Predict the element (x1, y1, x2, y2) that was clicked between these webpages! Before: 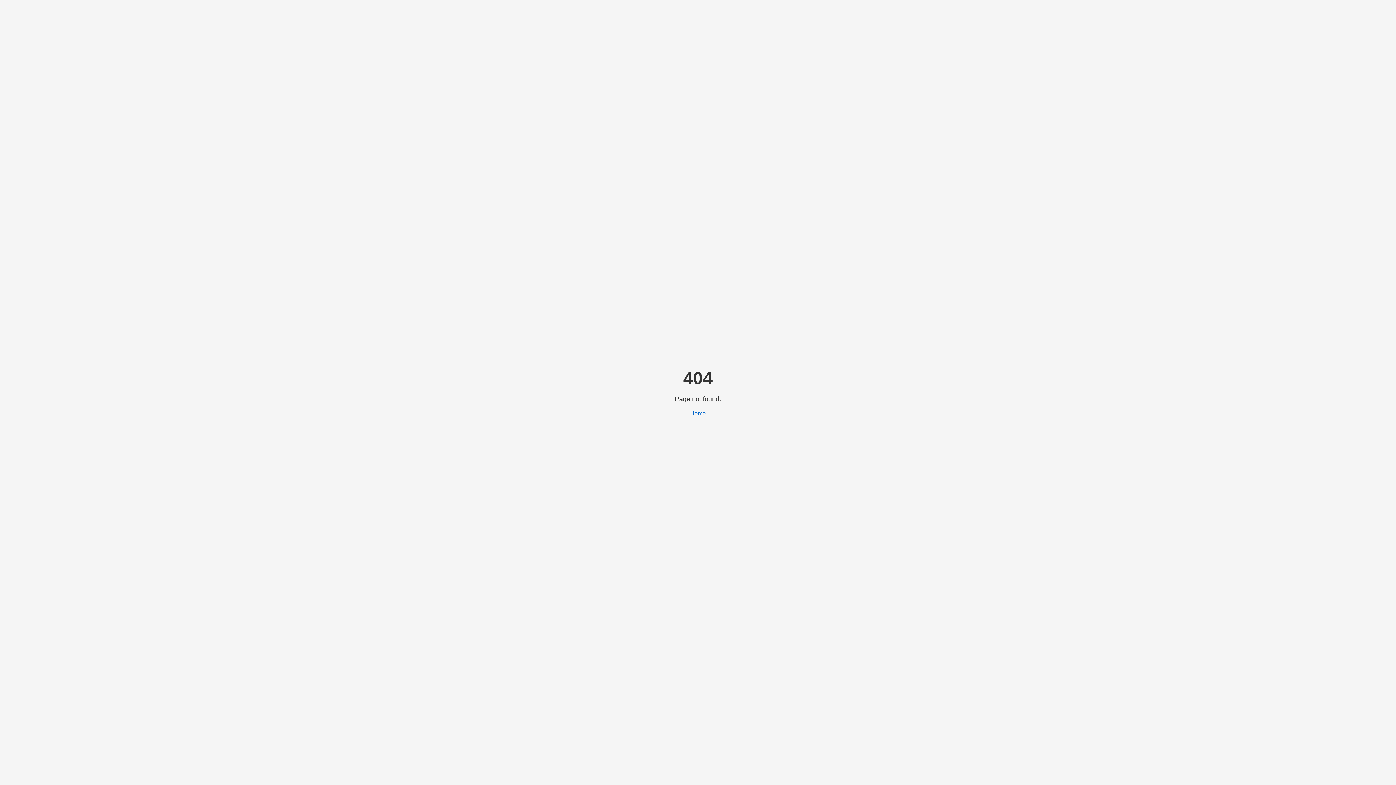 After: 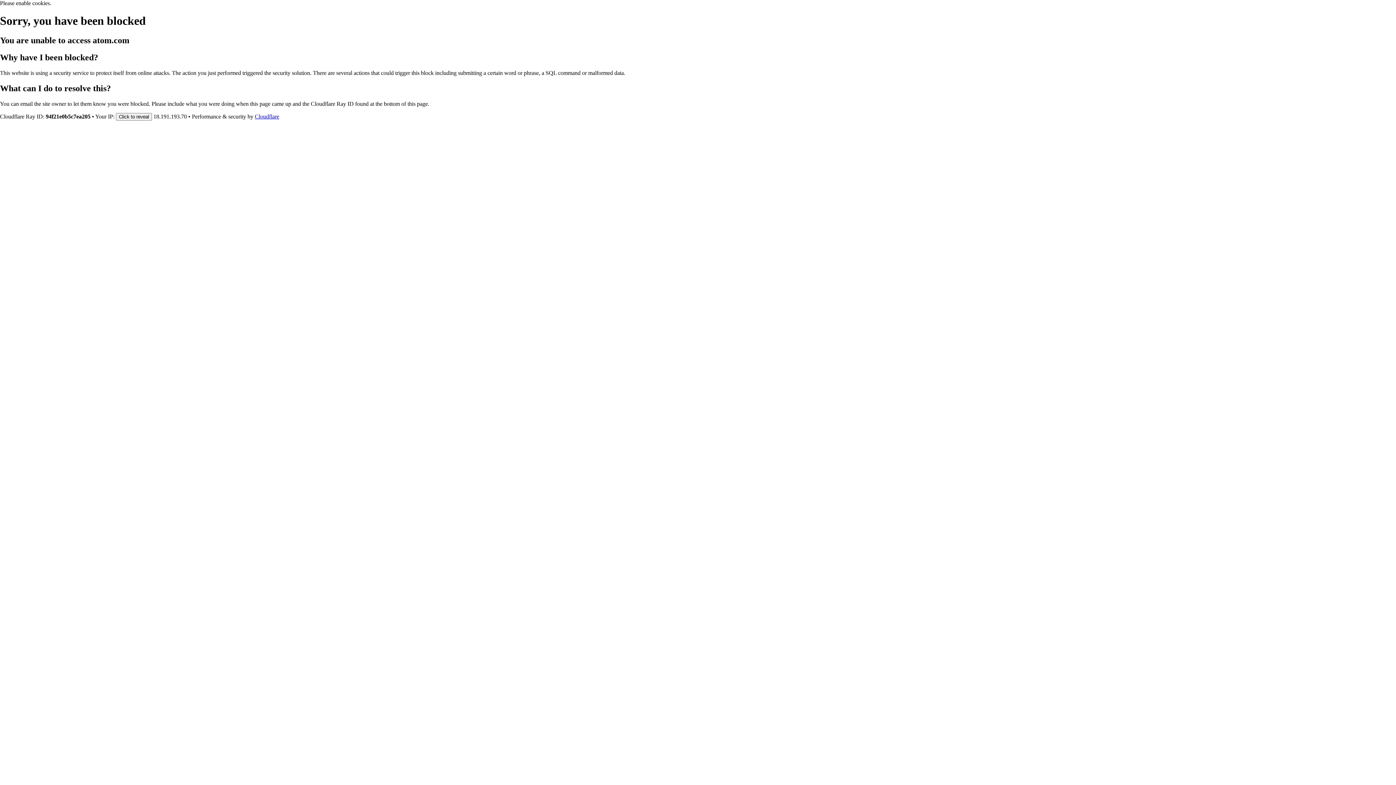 Action: label: Home bbox: (690, 410, 706, 416)